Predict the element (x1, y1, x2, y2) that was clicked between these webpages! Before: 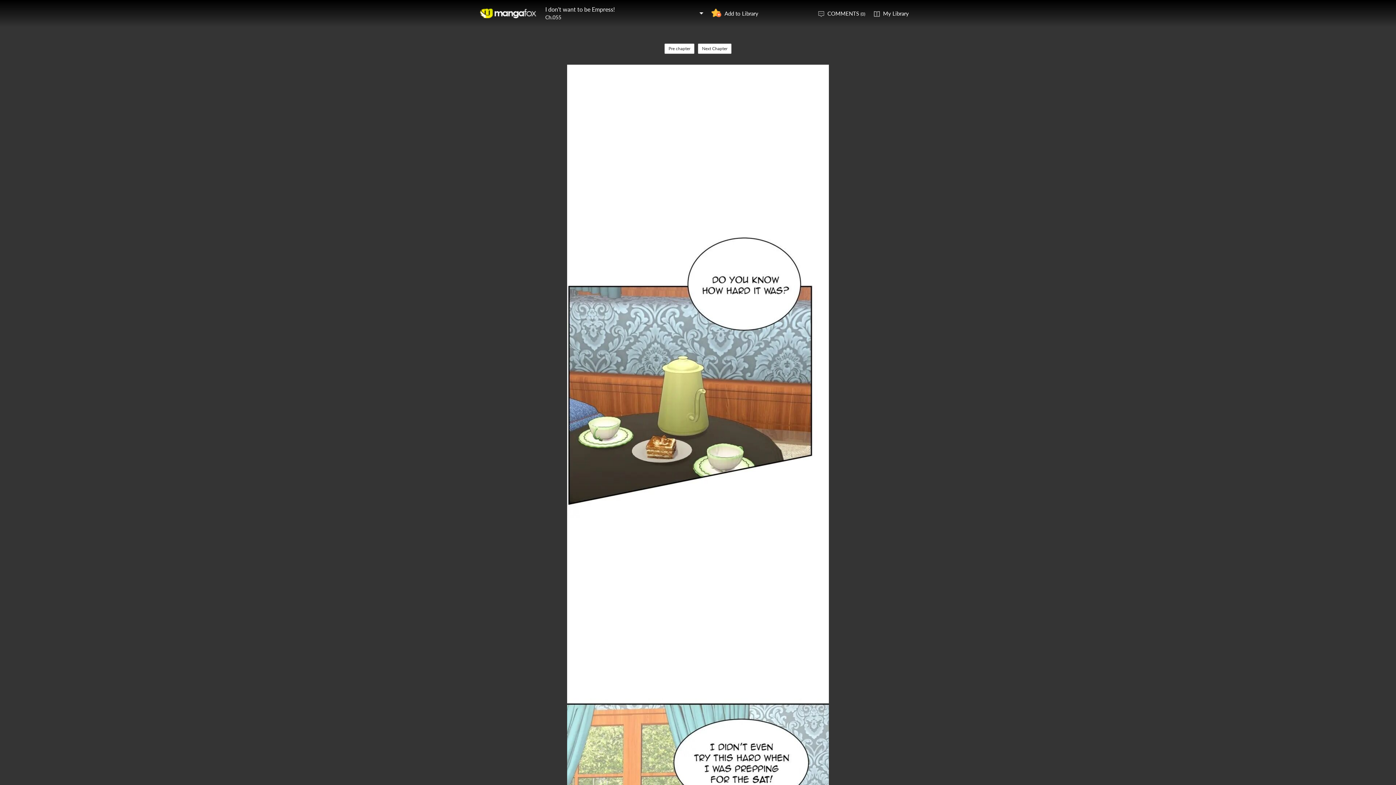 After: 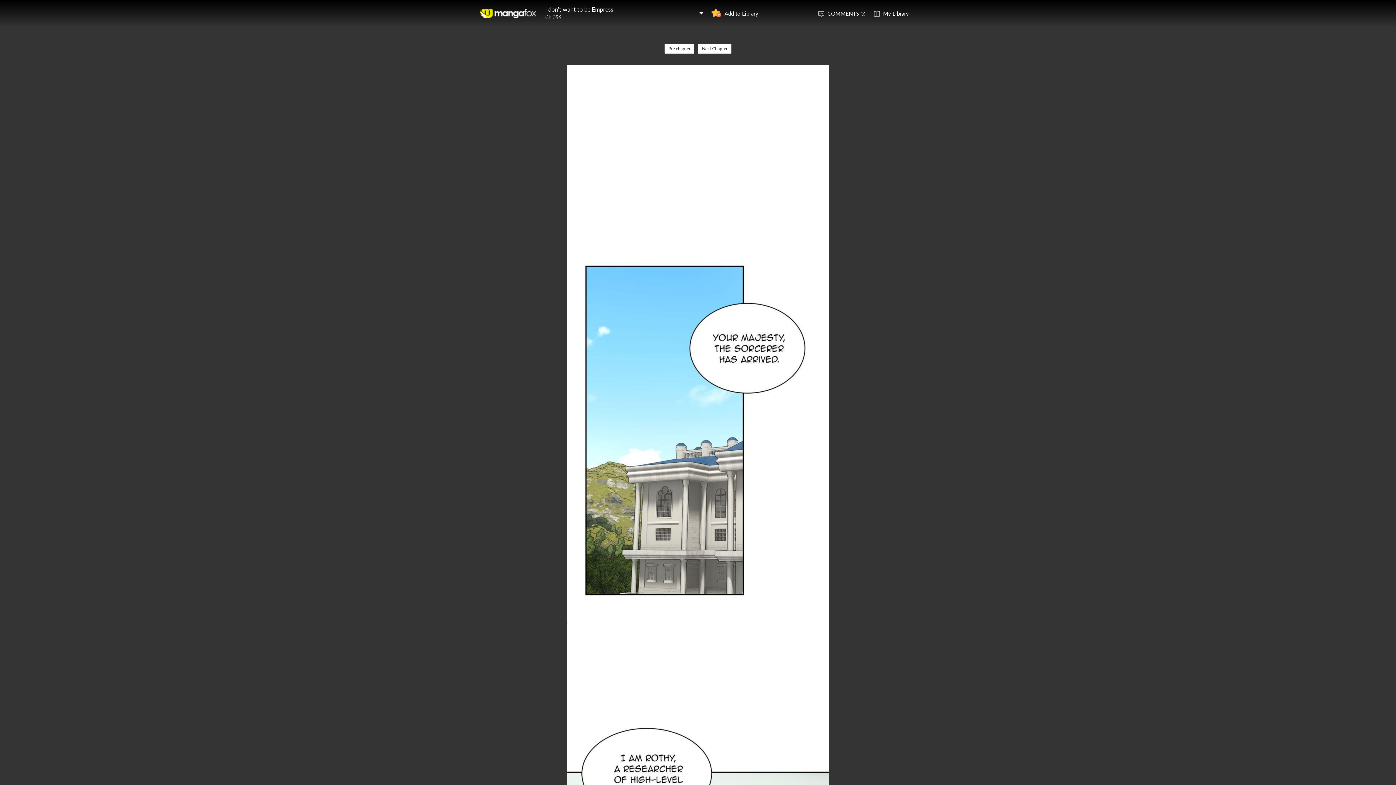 Action: label: Next Chapter bbox: (698, 43, 731, 53)